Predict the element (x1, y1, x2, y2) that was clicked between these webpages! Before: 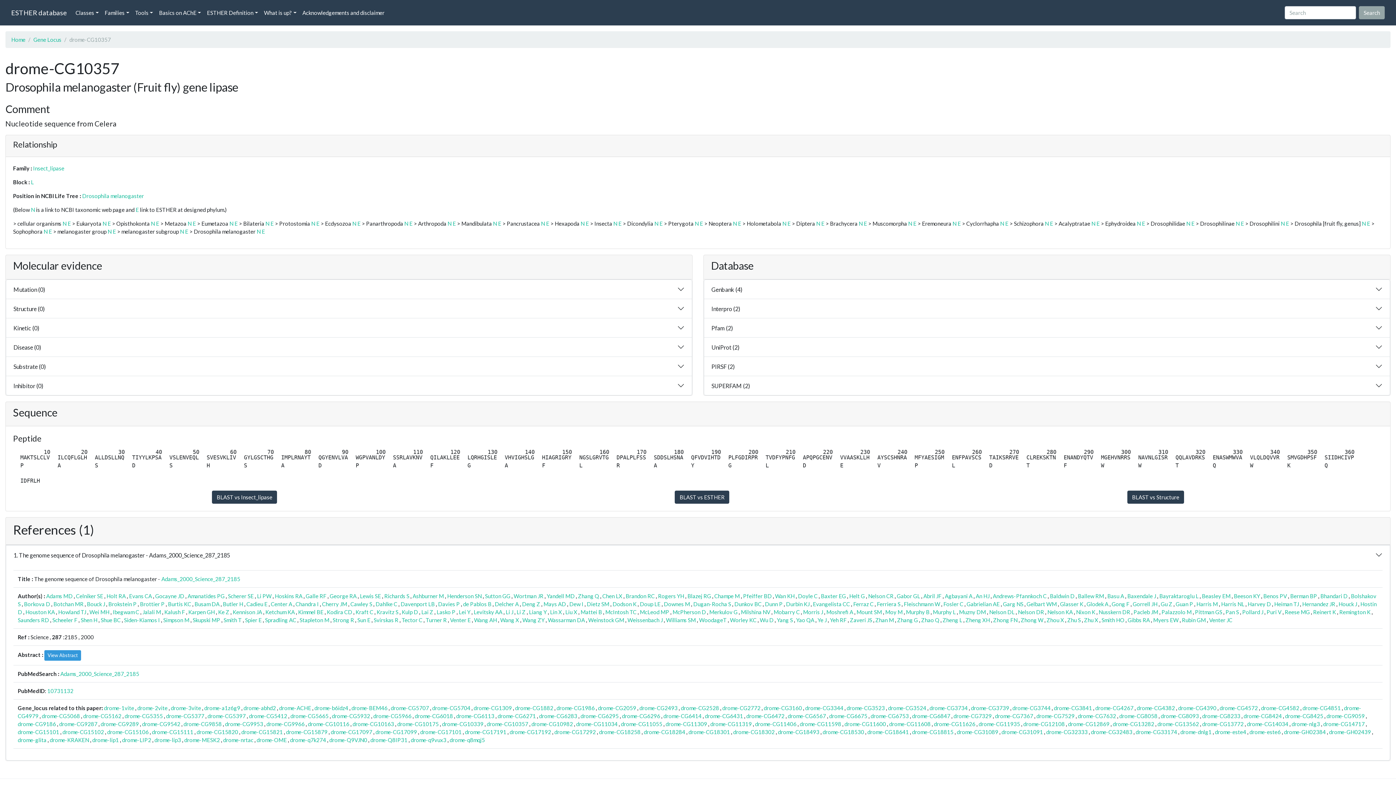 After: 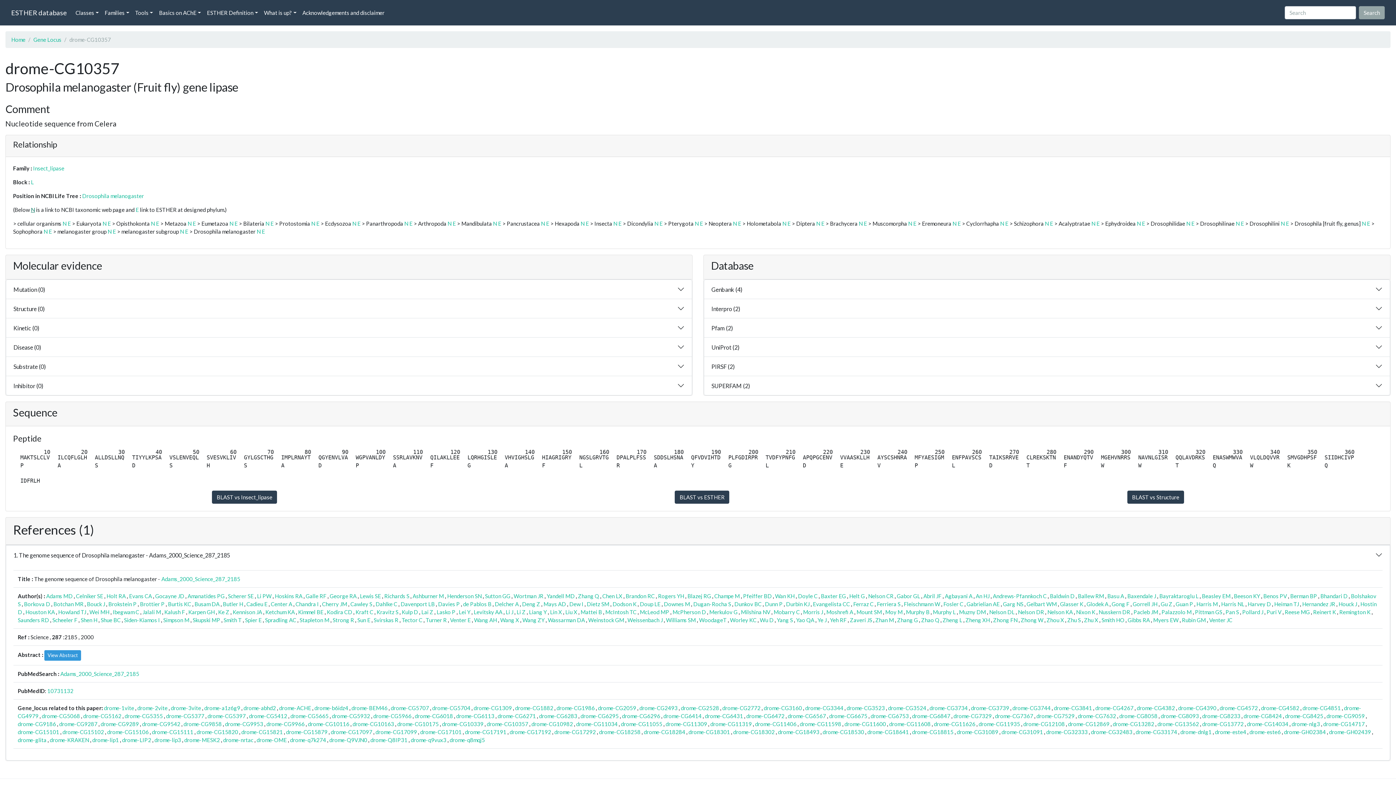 Action: label: N bbox: (30, 206, 34, 213)